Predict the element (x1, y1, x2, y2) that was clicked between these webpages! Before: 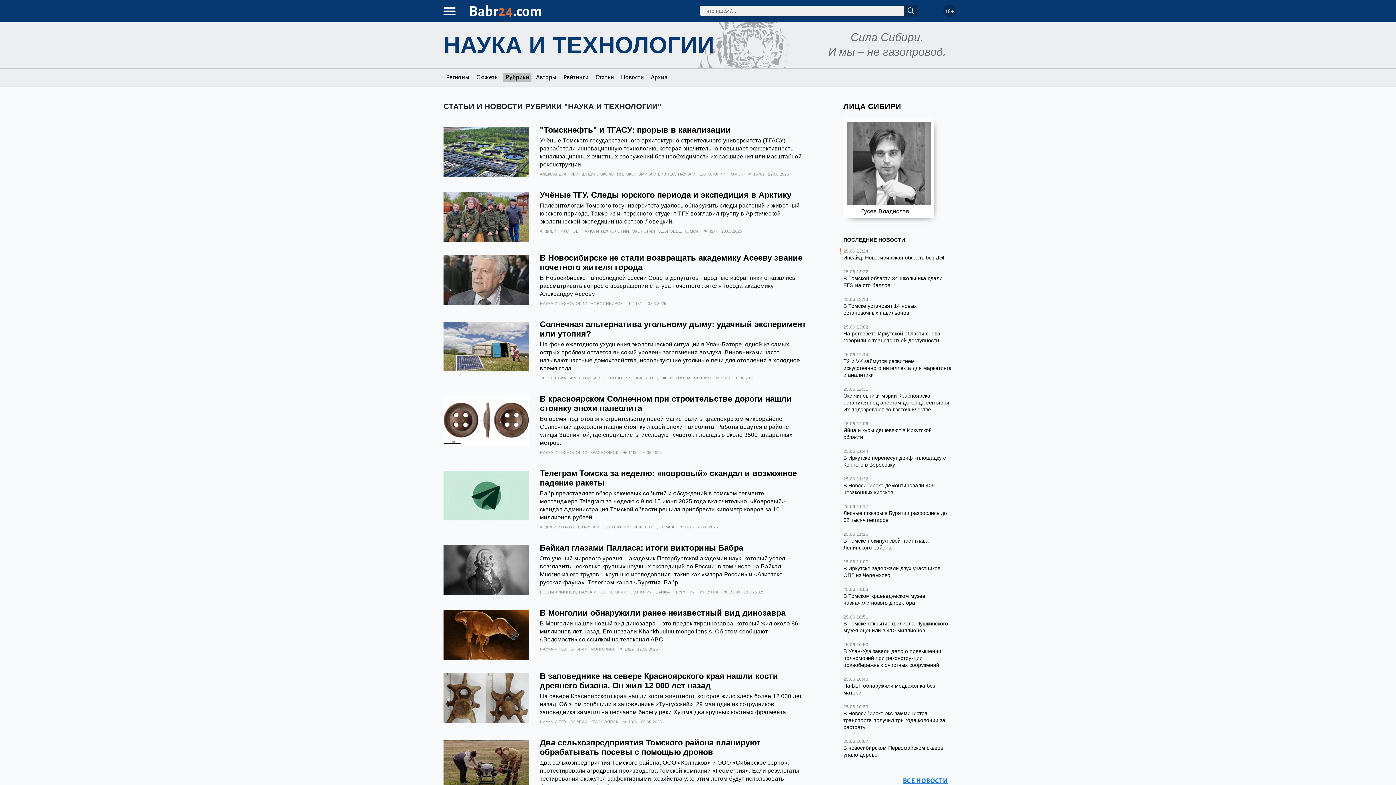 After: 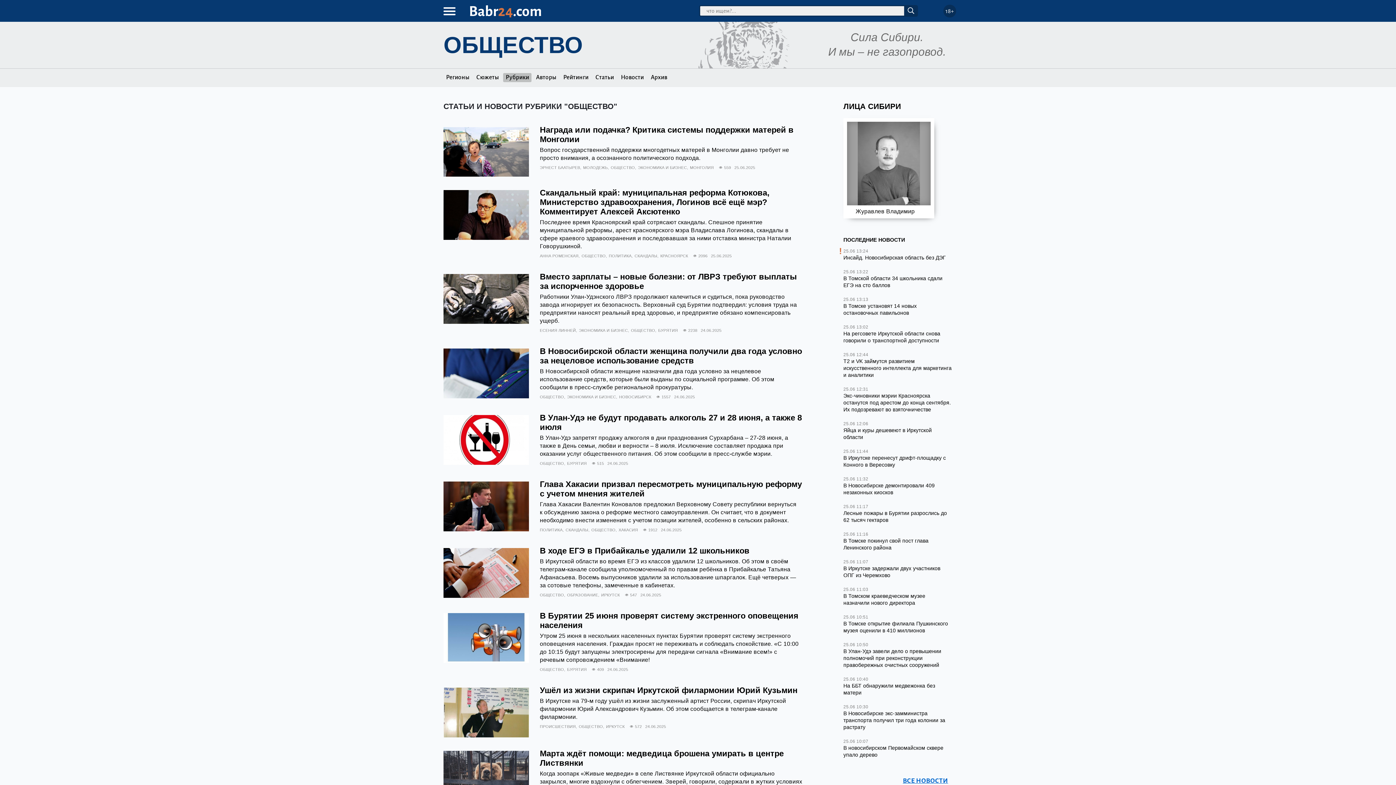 Action: label: ОБЩЕСТВО bbox: (632, 524, 658, 530)